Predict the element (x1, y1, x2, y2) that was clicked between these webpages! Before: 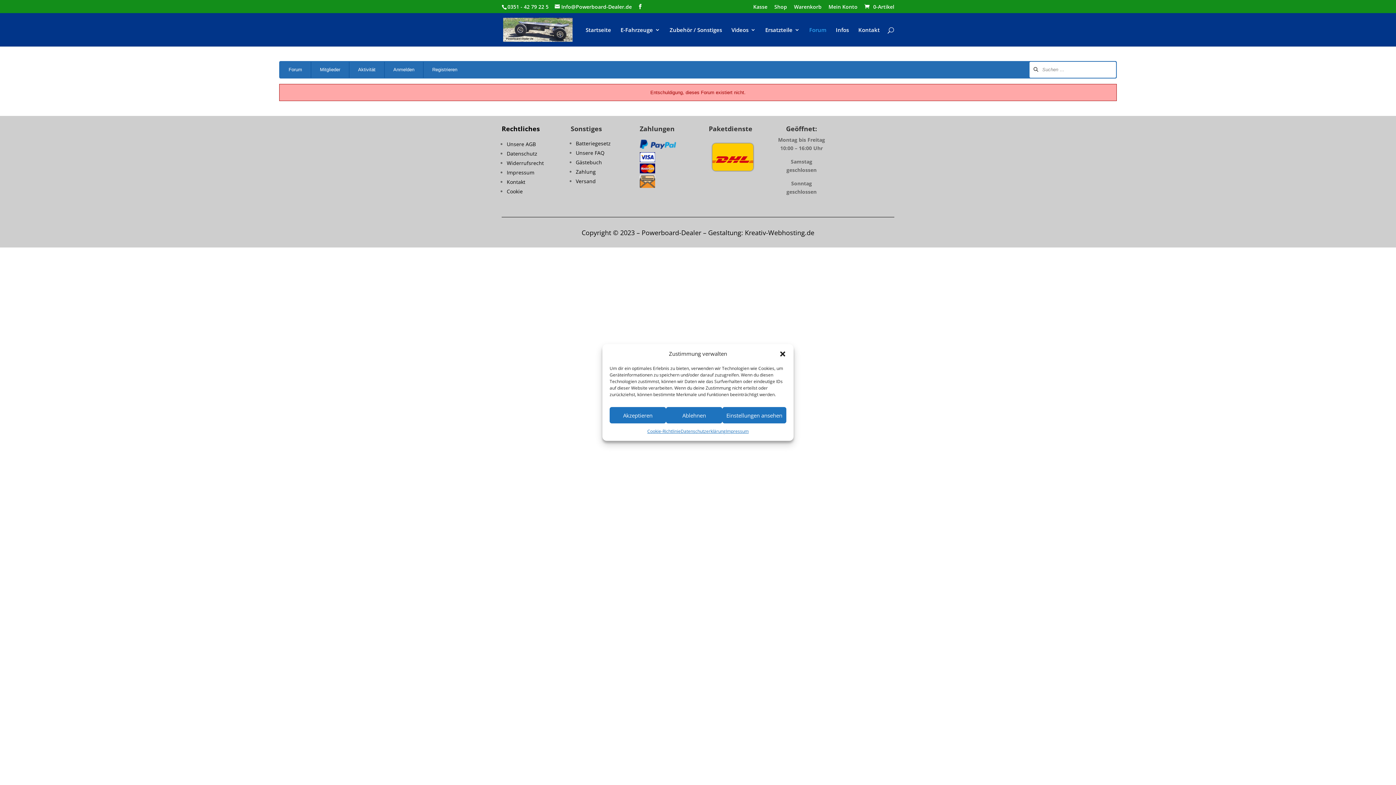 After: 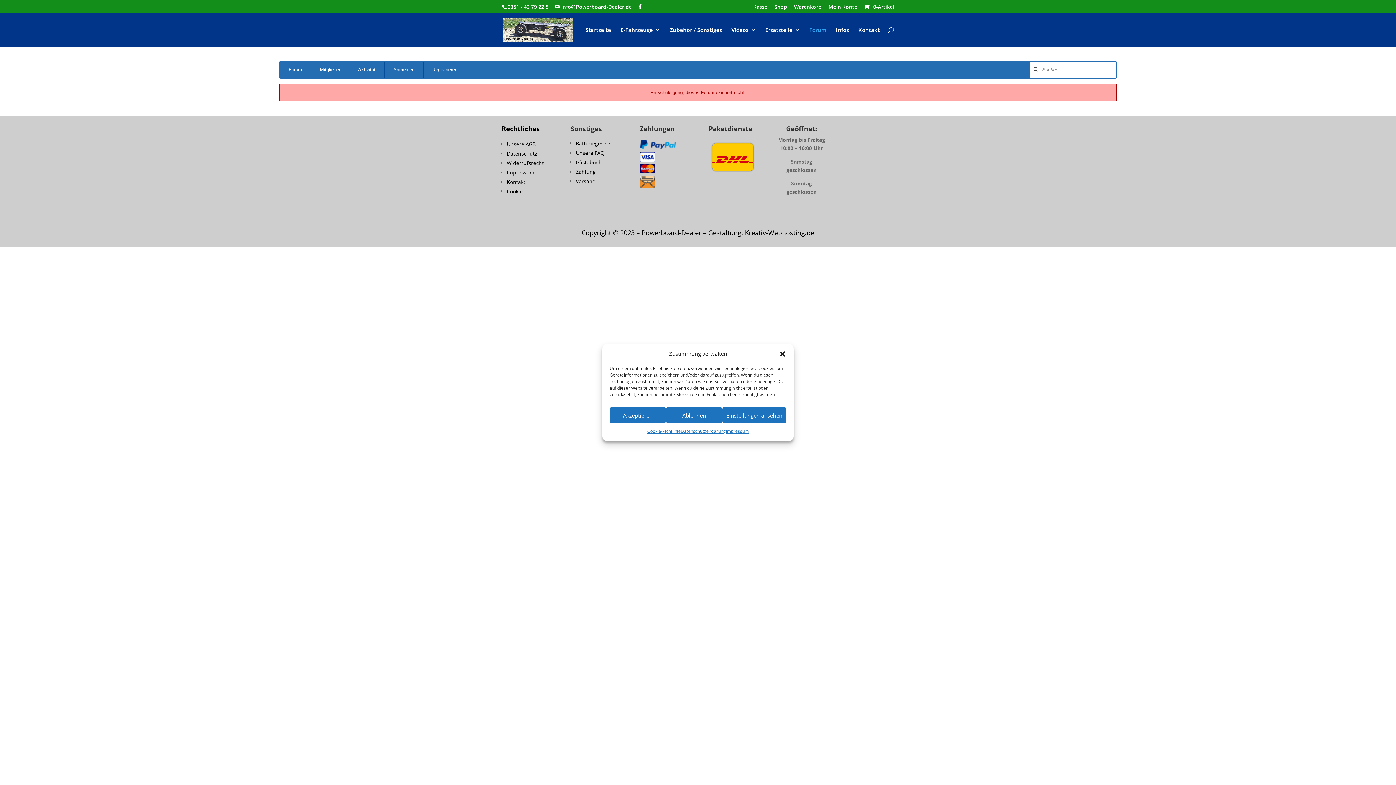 Action: label: Batteriegesetz bbox: (575, 139, 610, 146)